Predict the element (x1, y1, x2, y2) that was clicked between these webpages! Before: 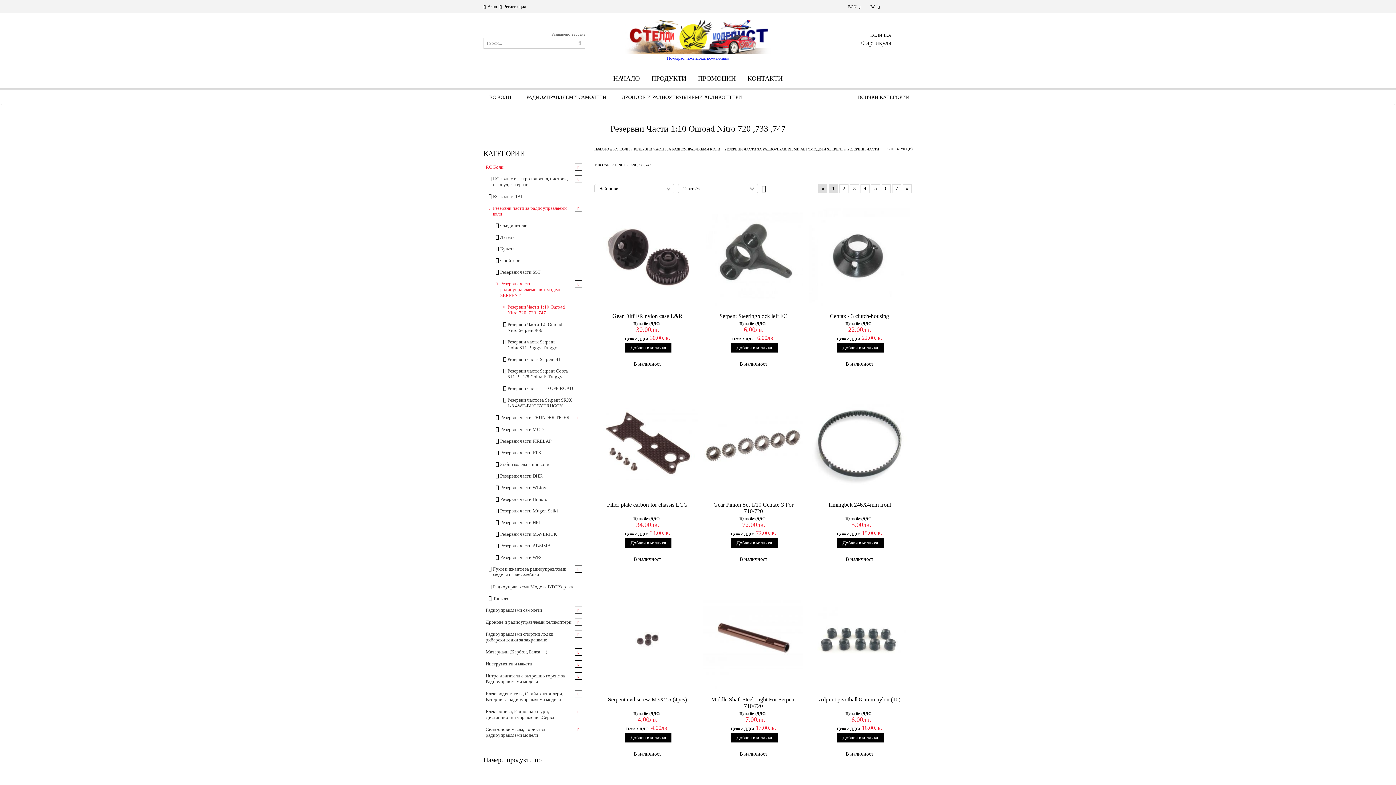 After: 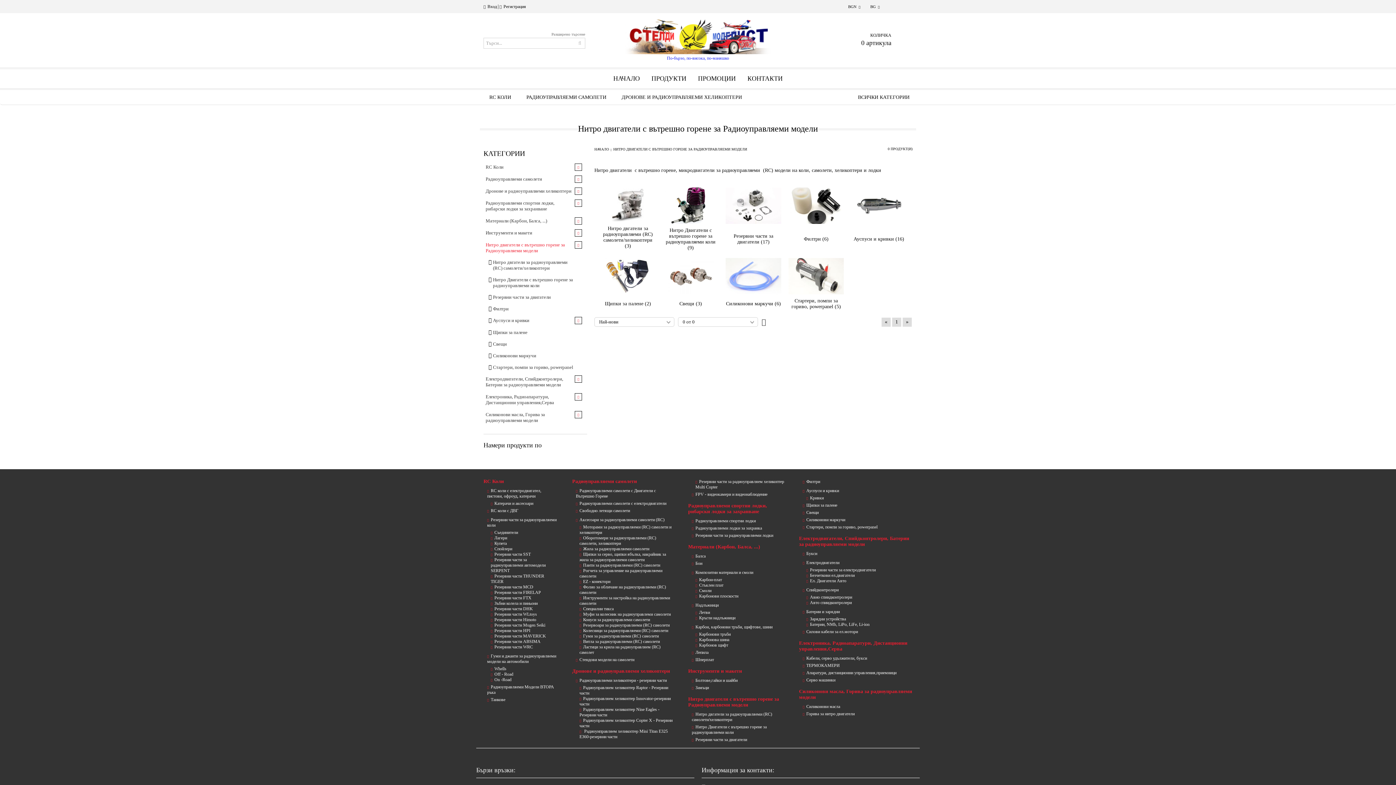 Action: bbox: (483, 670, 583, 688) label: Нитро двигатели с вътрешно горене за Радиоуправляеми модели